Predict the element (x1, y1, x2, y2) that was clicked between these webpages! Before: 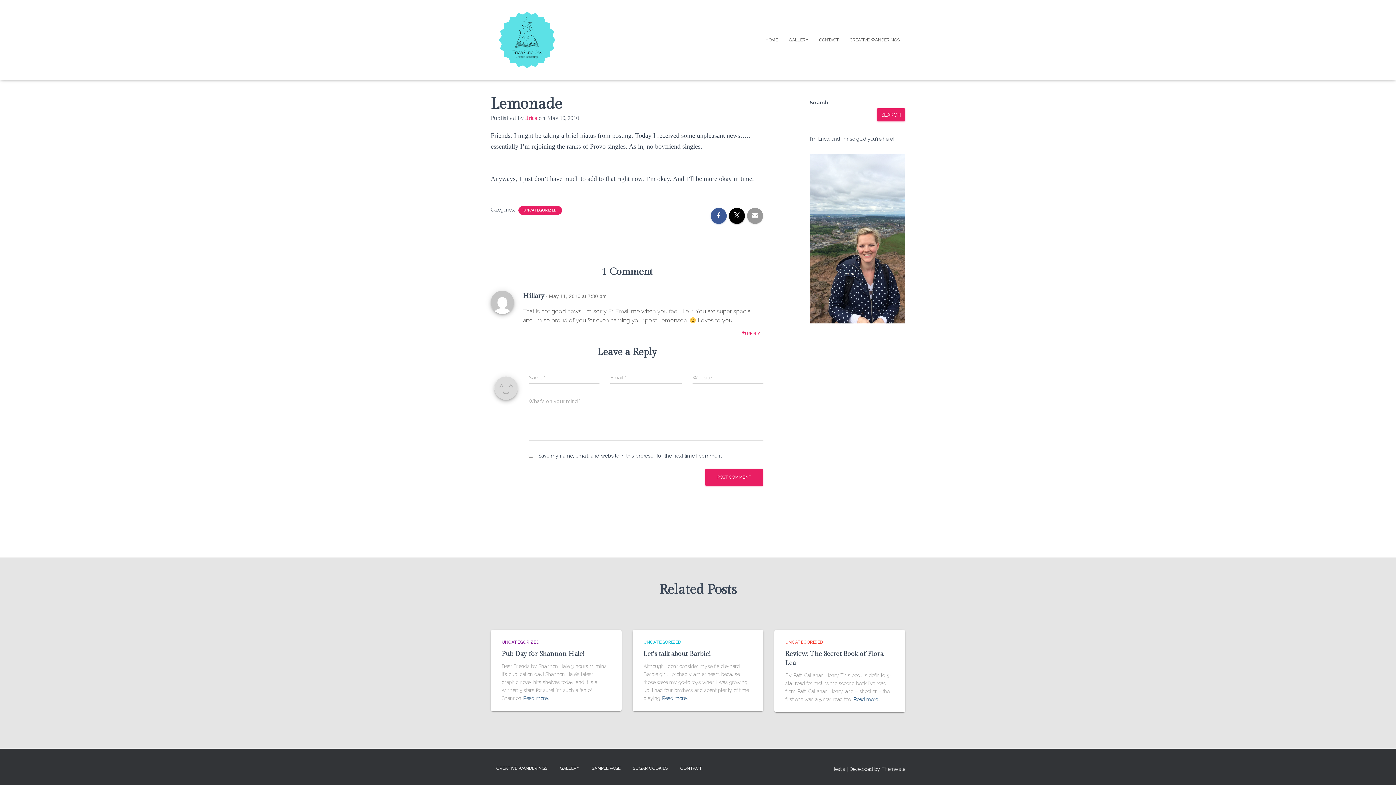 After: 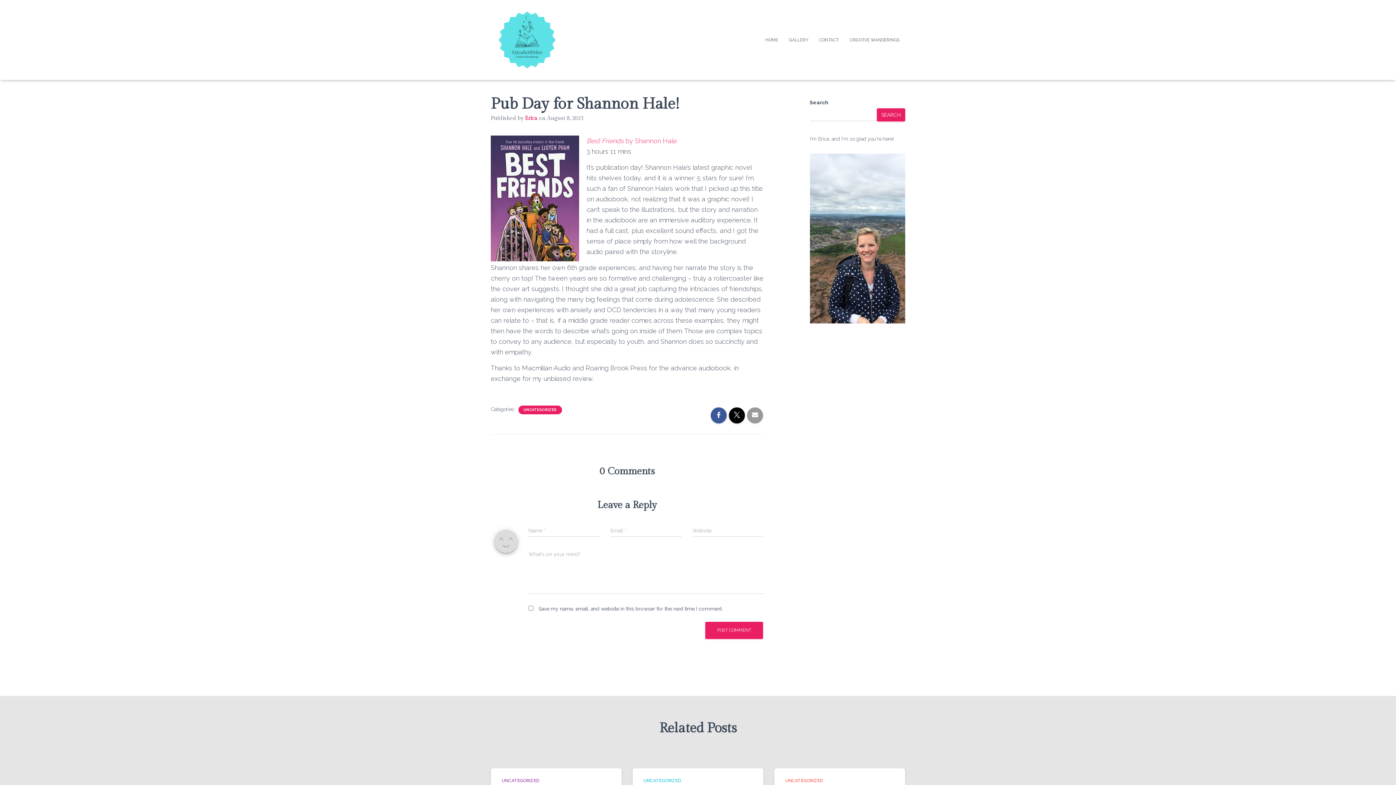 Action: label: Pub Day for Shannon Hale! bbox: (501, 650, 584, 658)